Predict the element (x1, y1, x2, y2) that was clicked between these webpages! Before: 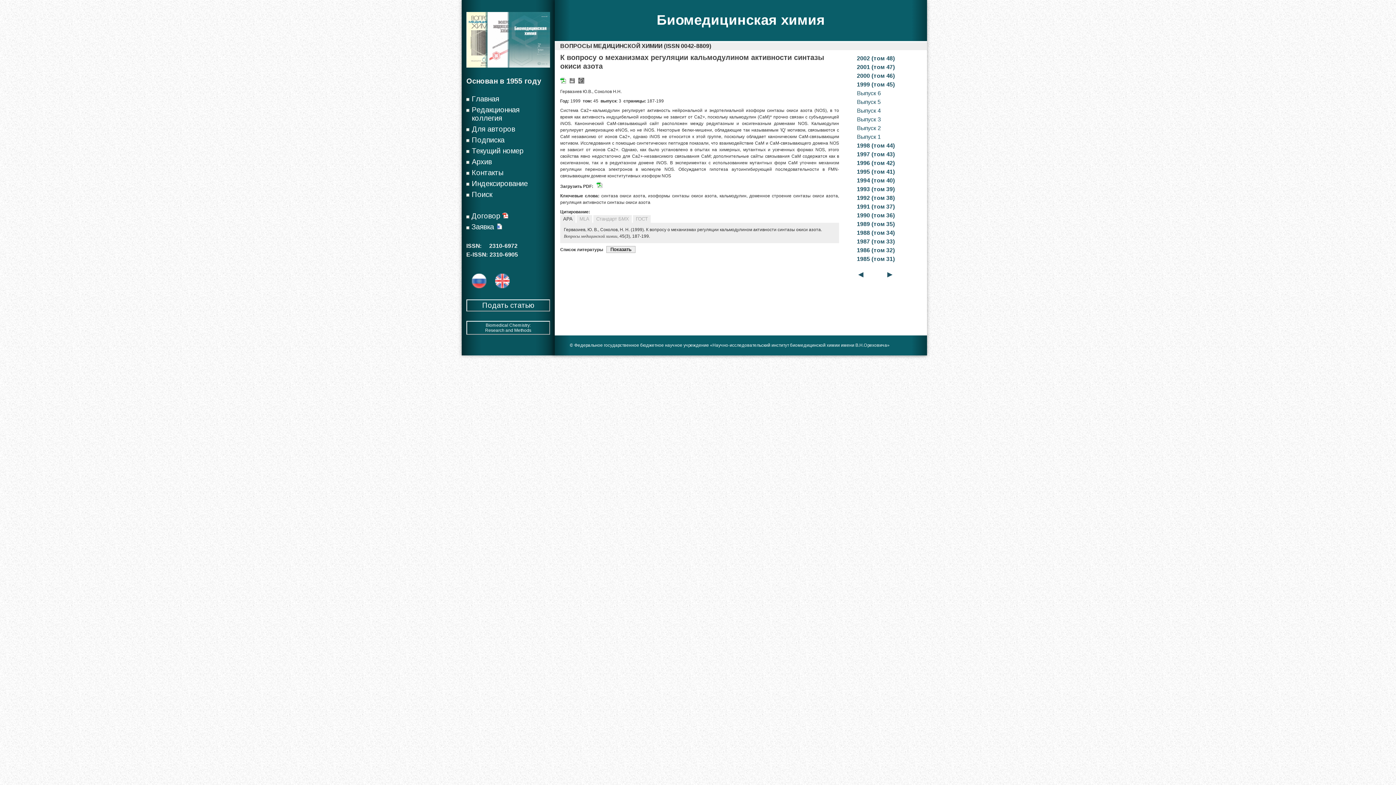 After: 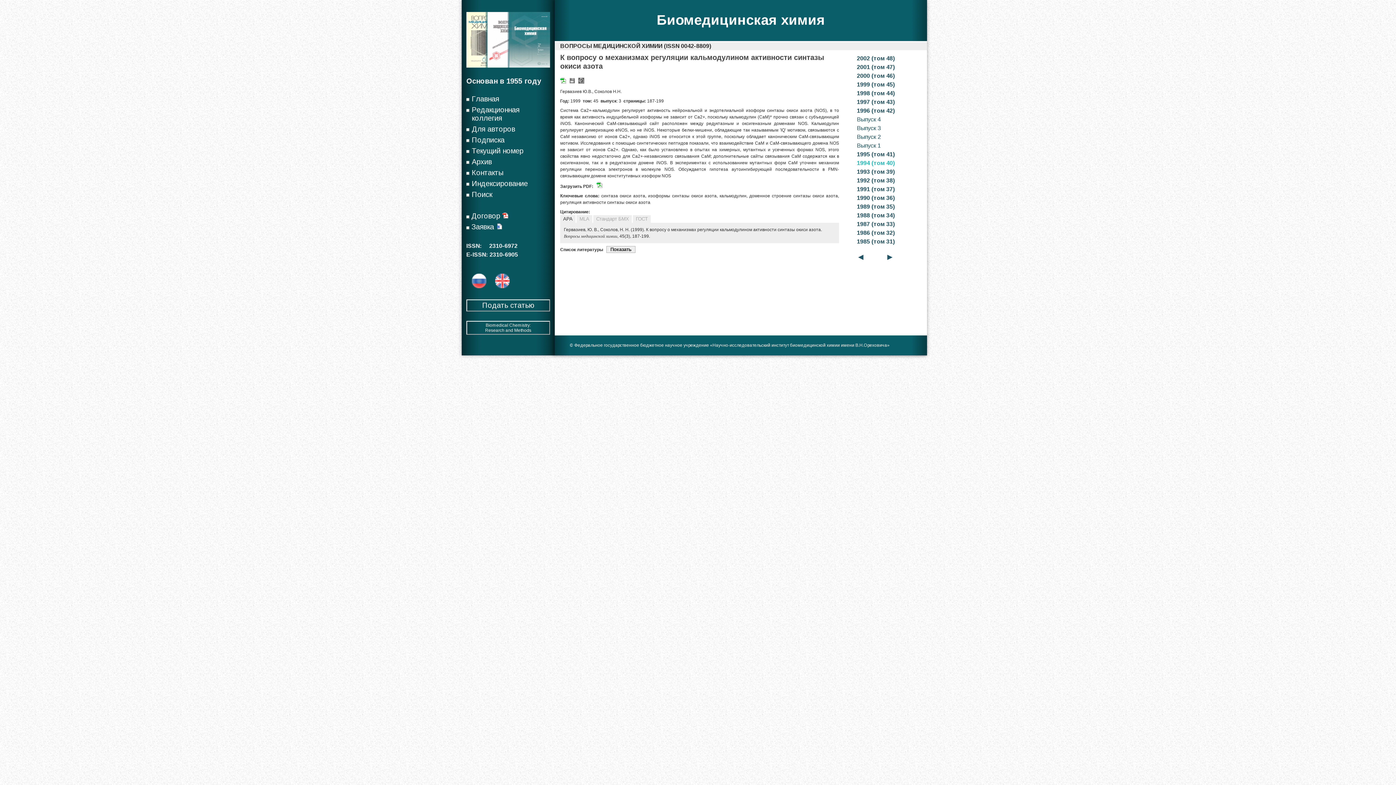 Action: bbox: (855, 160, 894, 166) label:  1996 (том 42)